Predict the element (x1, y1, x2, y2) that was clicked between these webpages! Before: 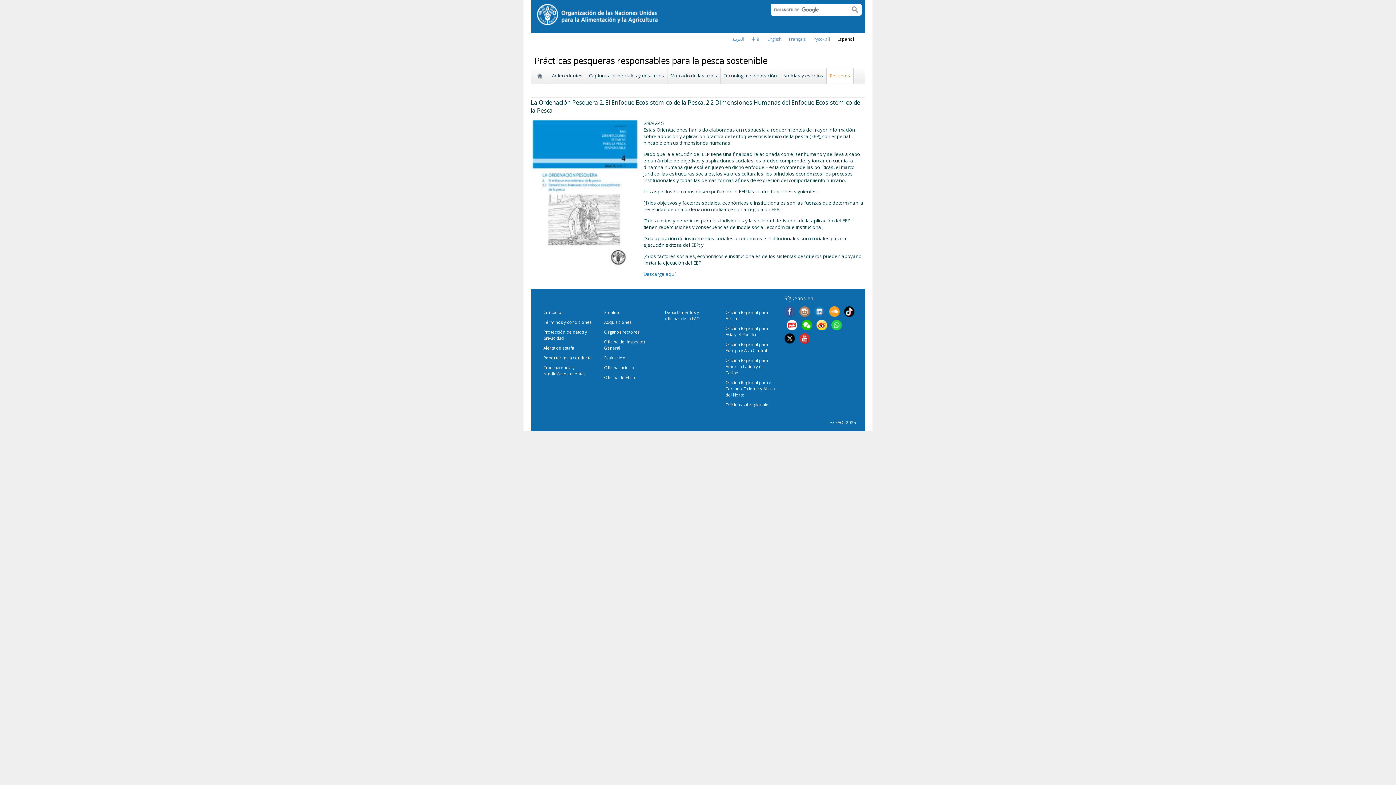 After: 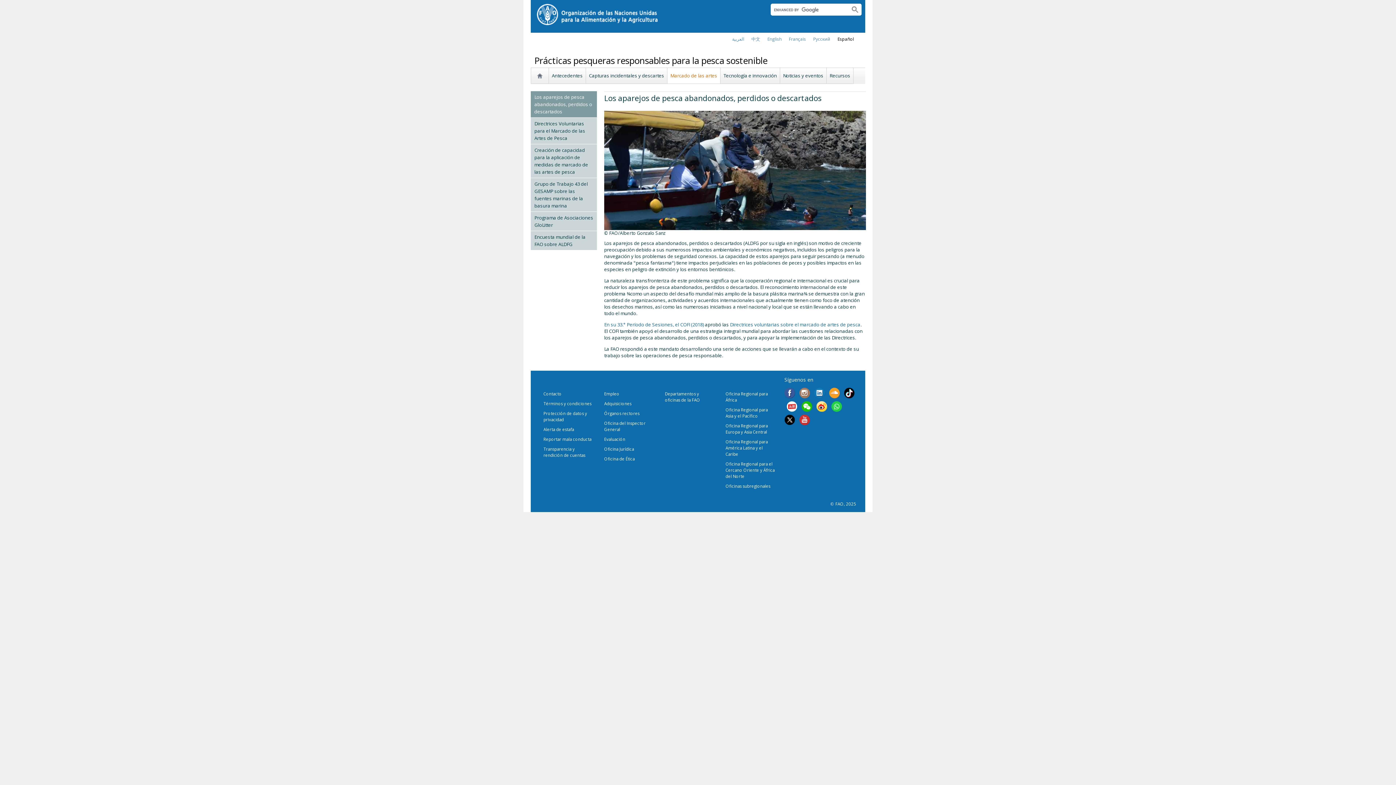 Action: label: Marcado de las artes bbox: (669, 69, 718, 82)